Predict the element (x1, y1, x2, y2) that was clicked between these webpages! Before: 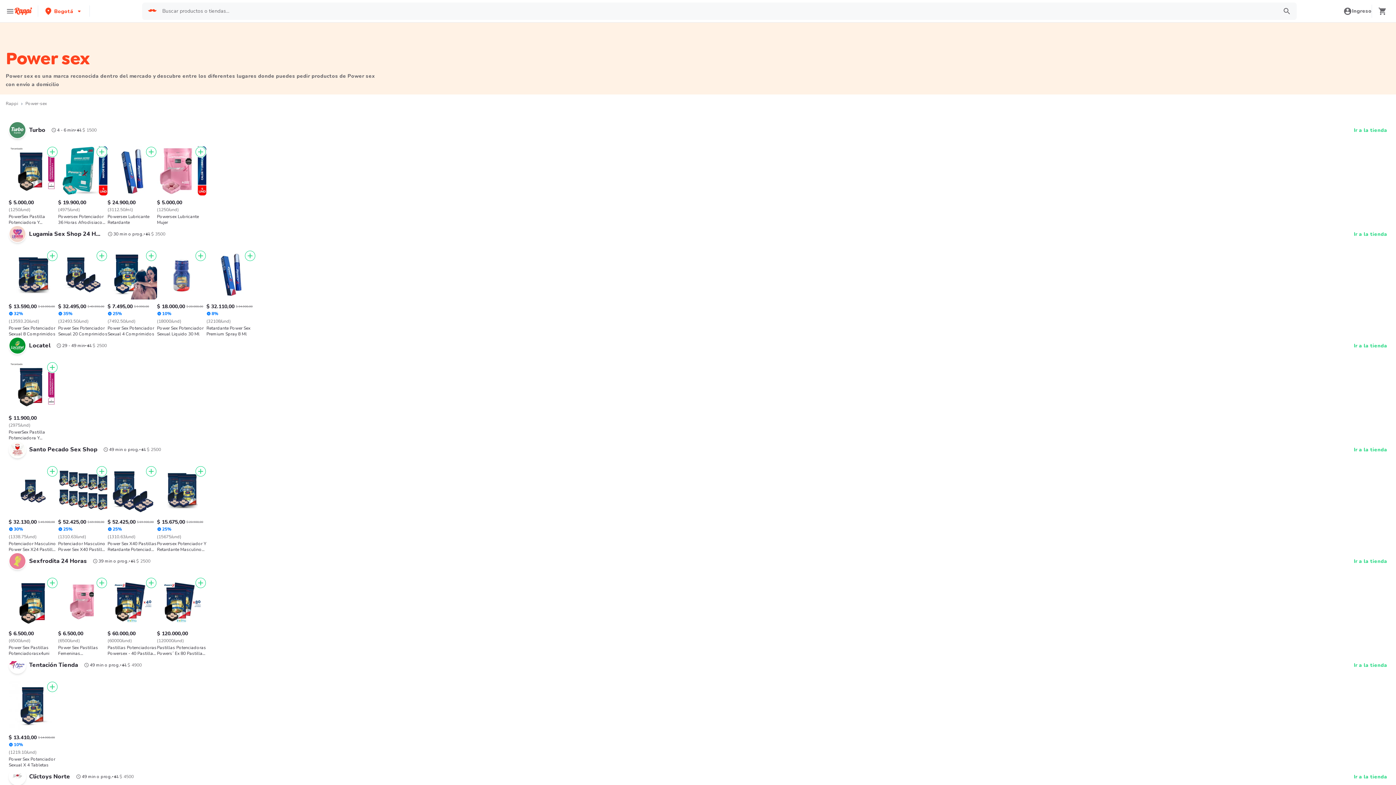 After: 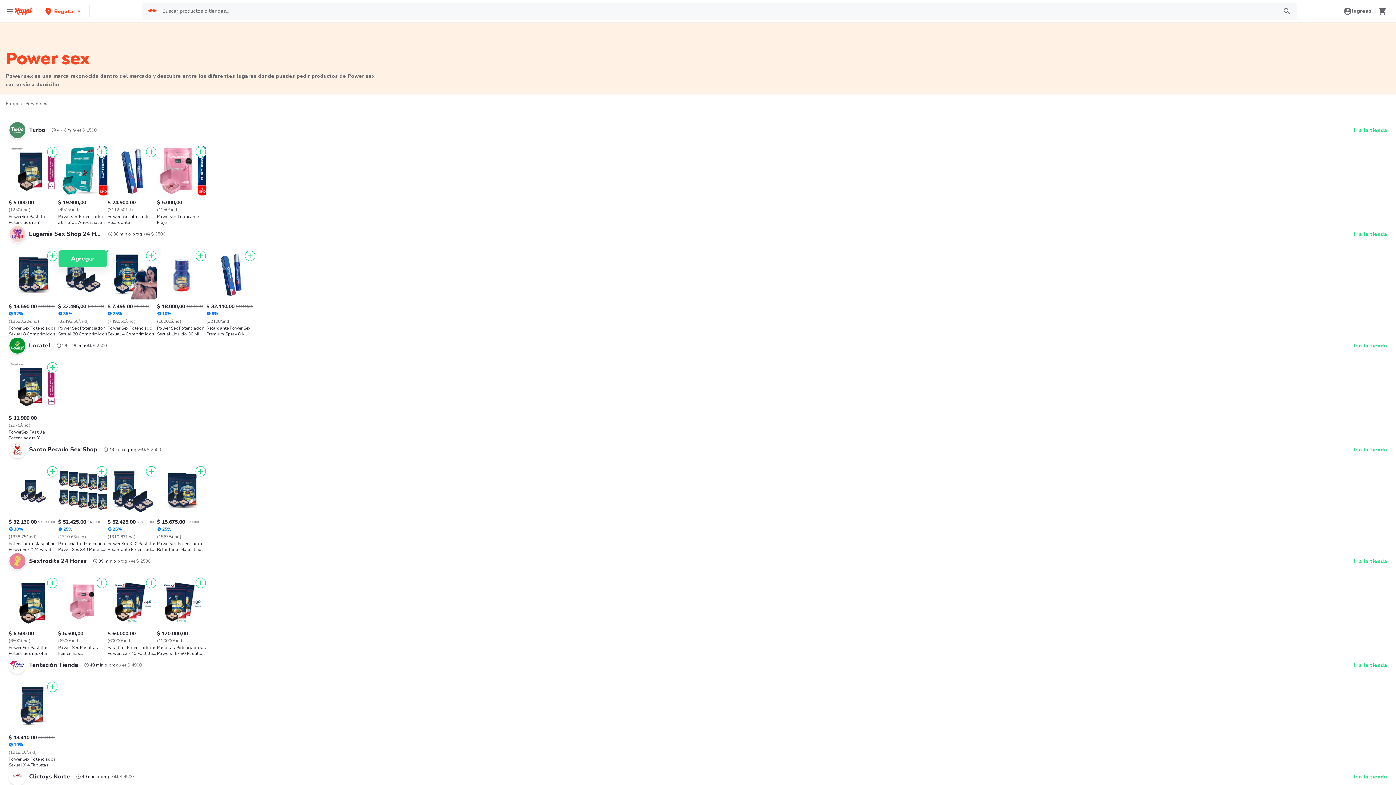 Action: bbox: (96, 250, 107, 261)